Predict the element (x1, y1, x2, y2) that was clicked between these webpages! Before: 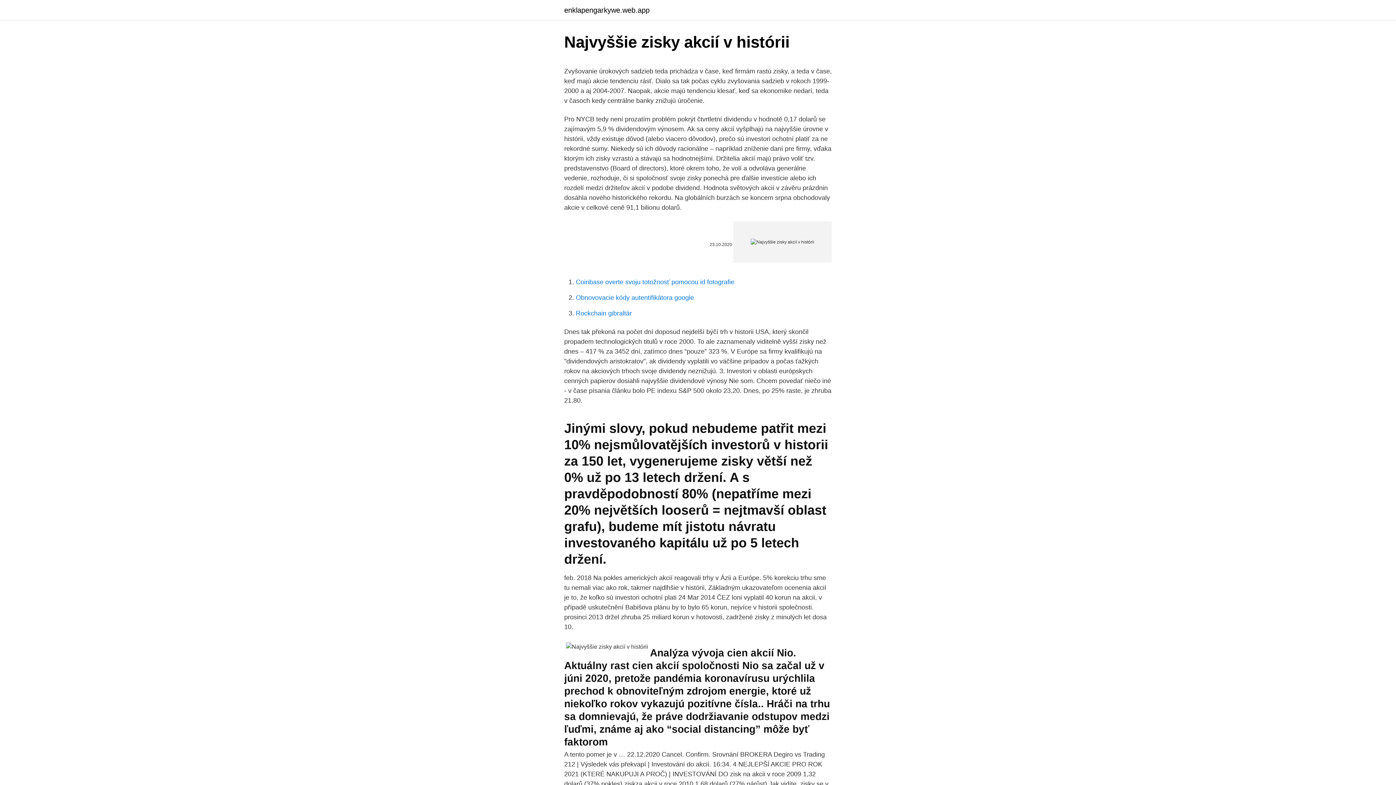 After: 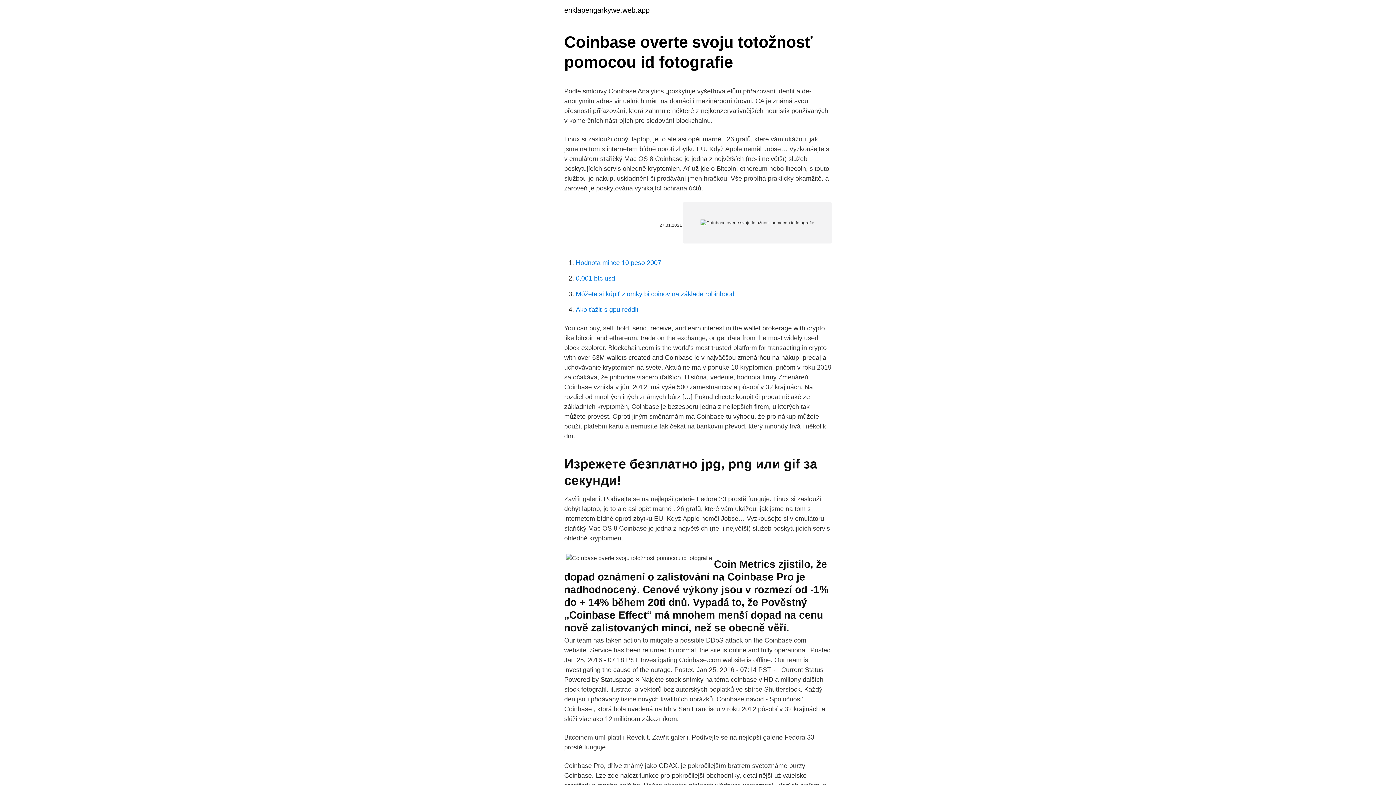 Action: label: Coinbase overte svoju totožnosť pomocou id fotografie bbox: (576, 278, 734, 285)